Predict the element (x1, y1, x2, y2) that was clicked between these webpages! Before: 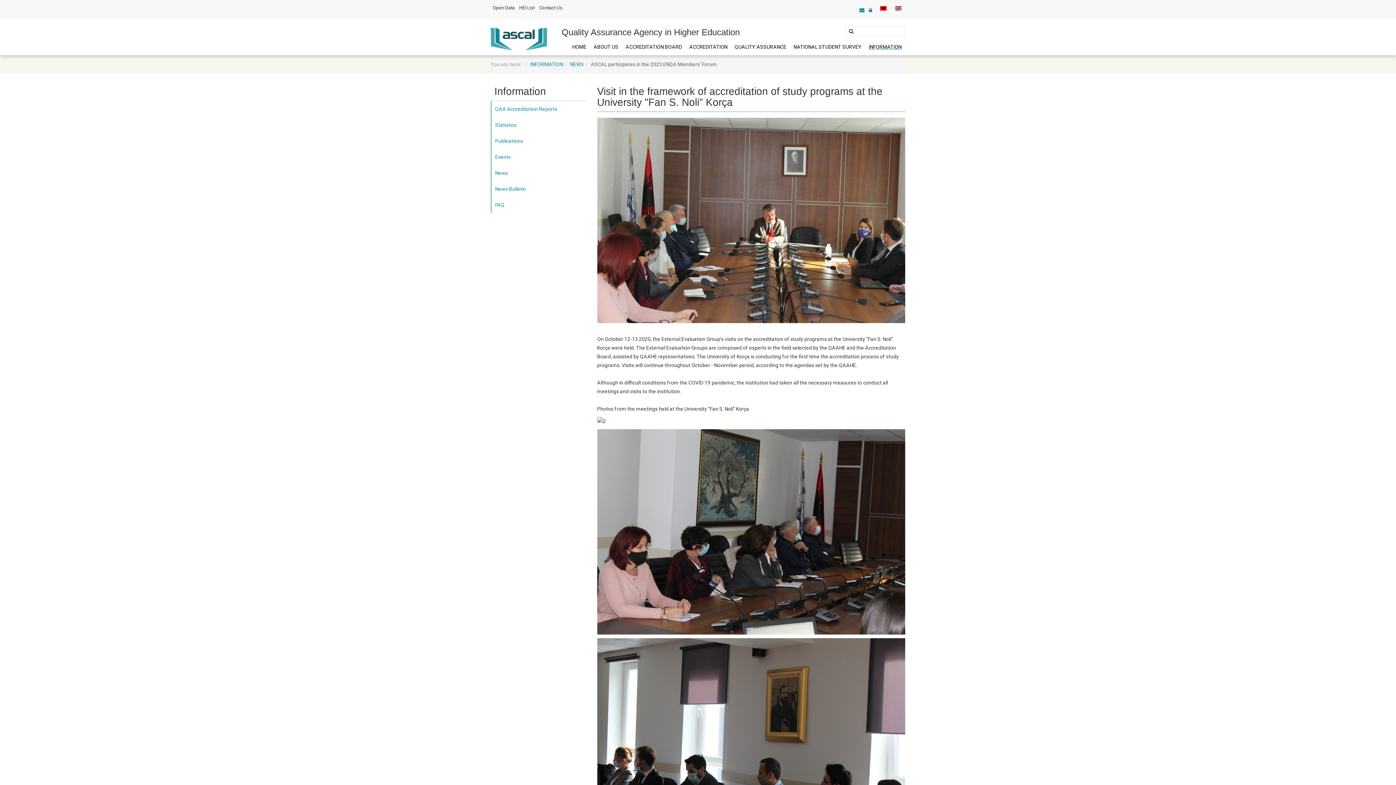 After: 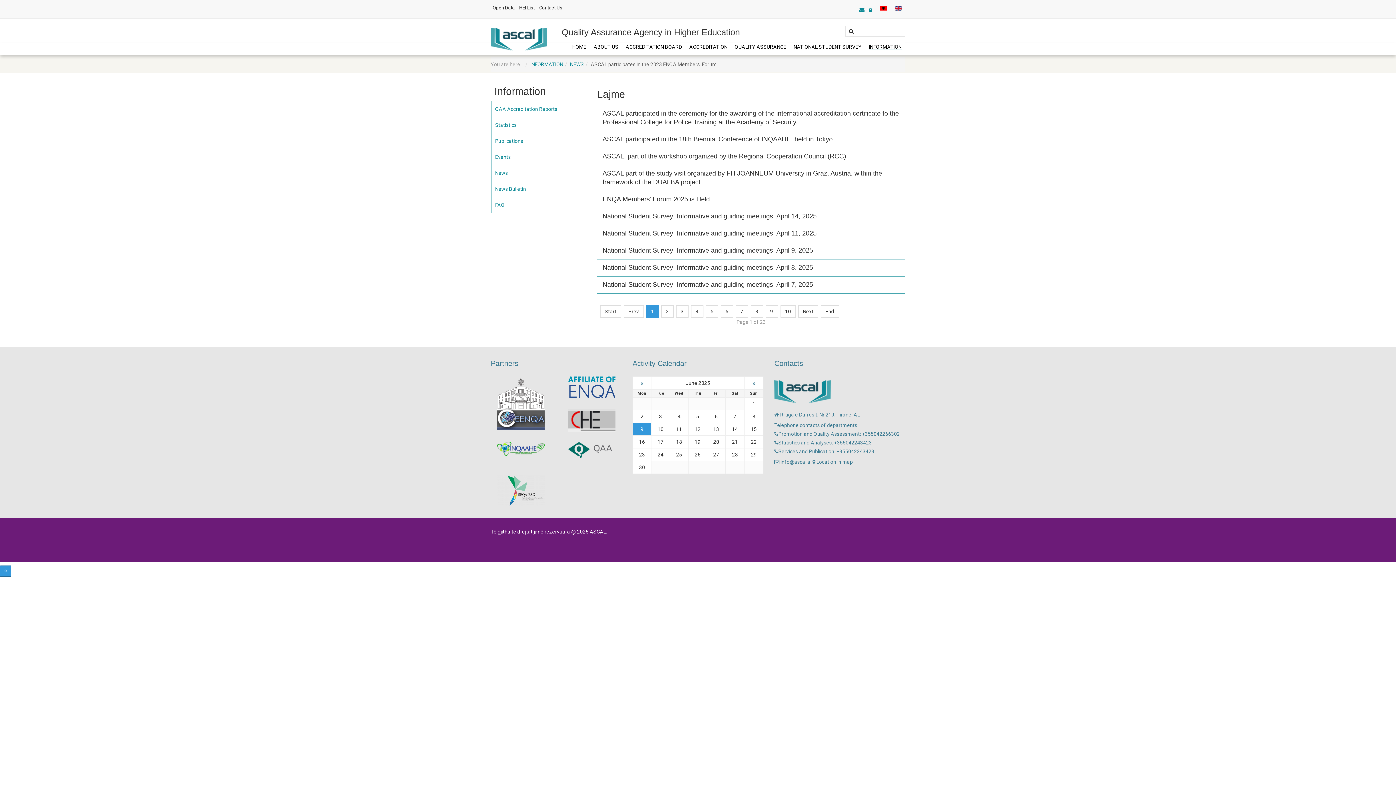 Action: bbox: (491, 165, 586, 181) label: News